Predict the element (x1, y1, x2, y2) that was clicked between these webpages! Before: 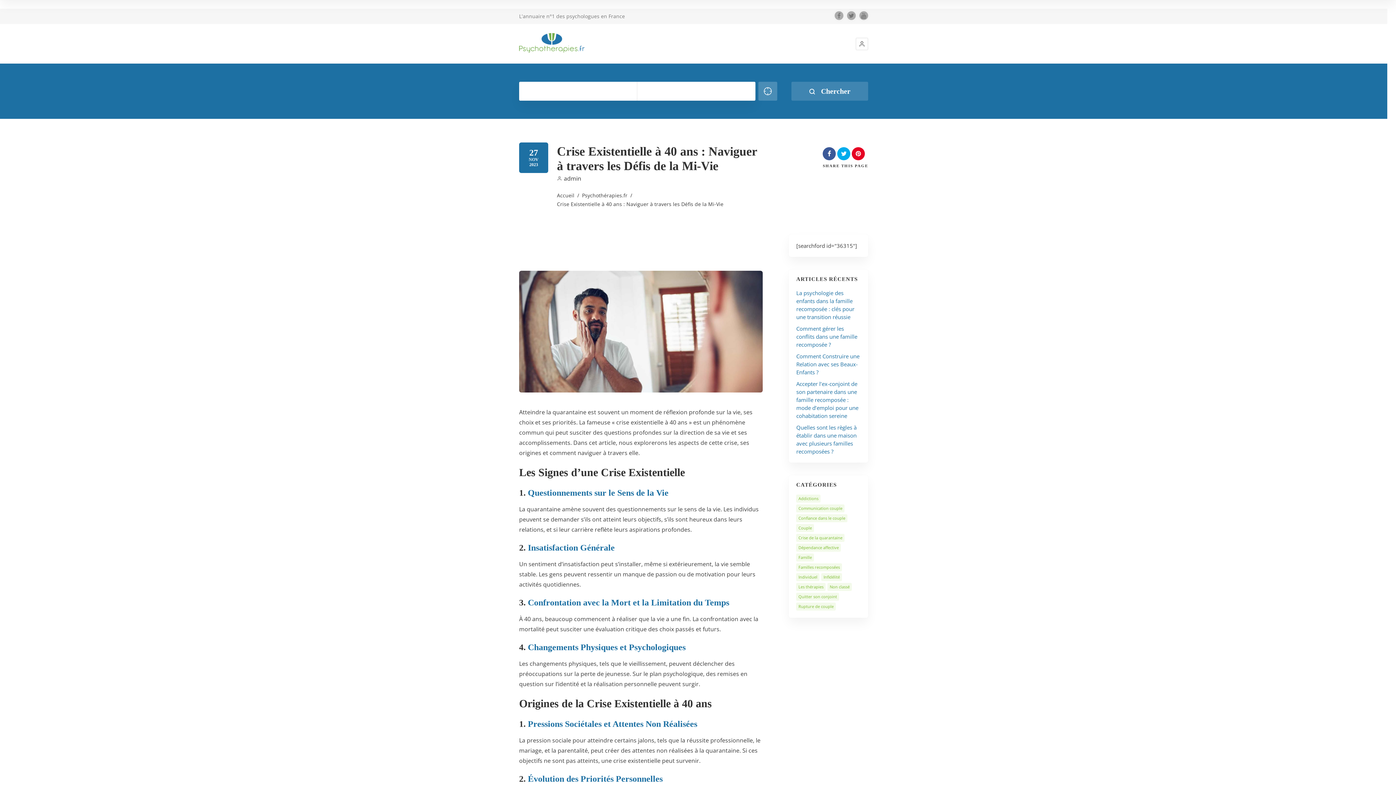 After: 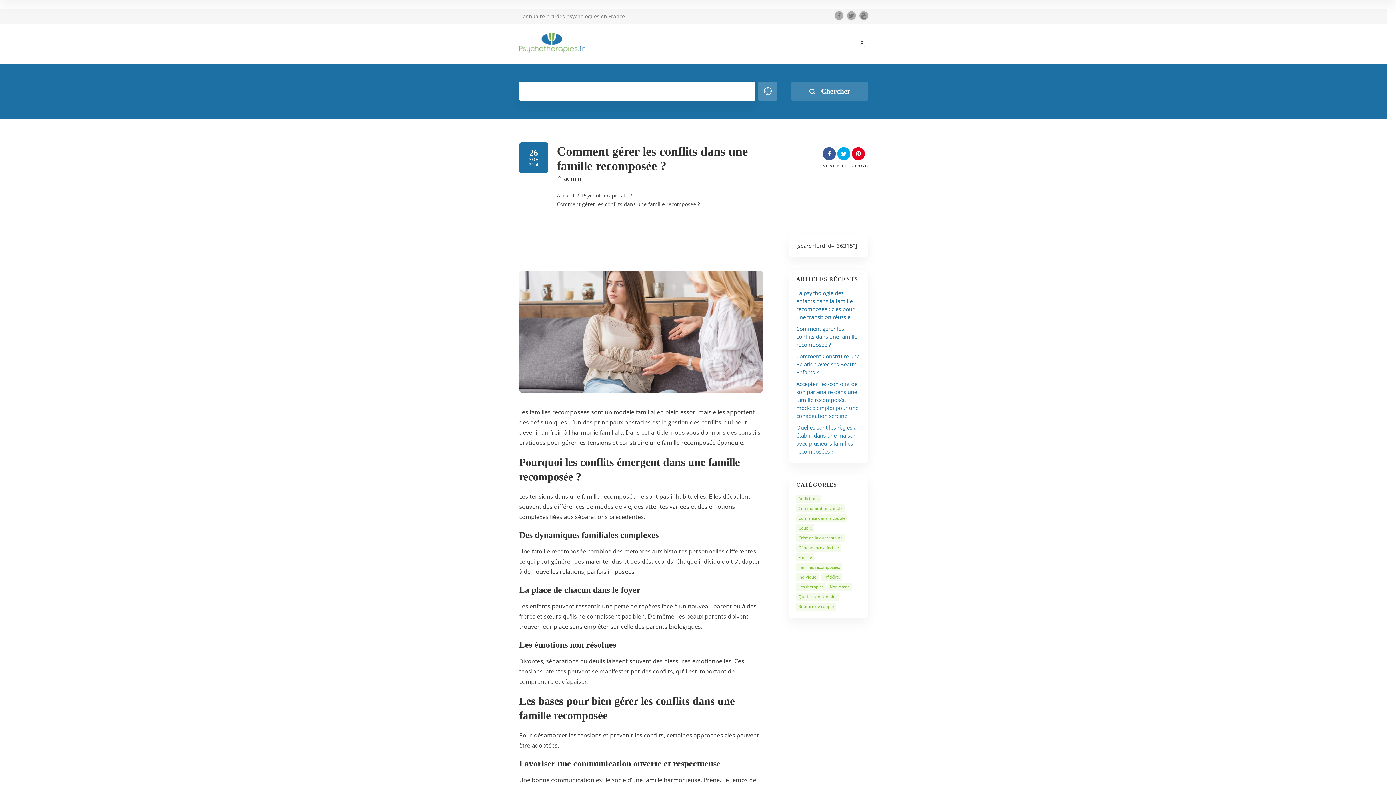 Action: label: Comment gérer les conflits dans une famille recomposée ? bbox: (796, 325, 857, 348)